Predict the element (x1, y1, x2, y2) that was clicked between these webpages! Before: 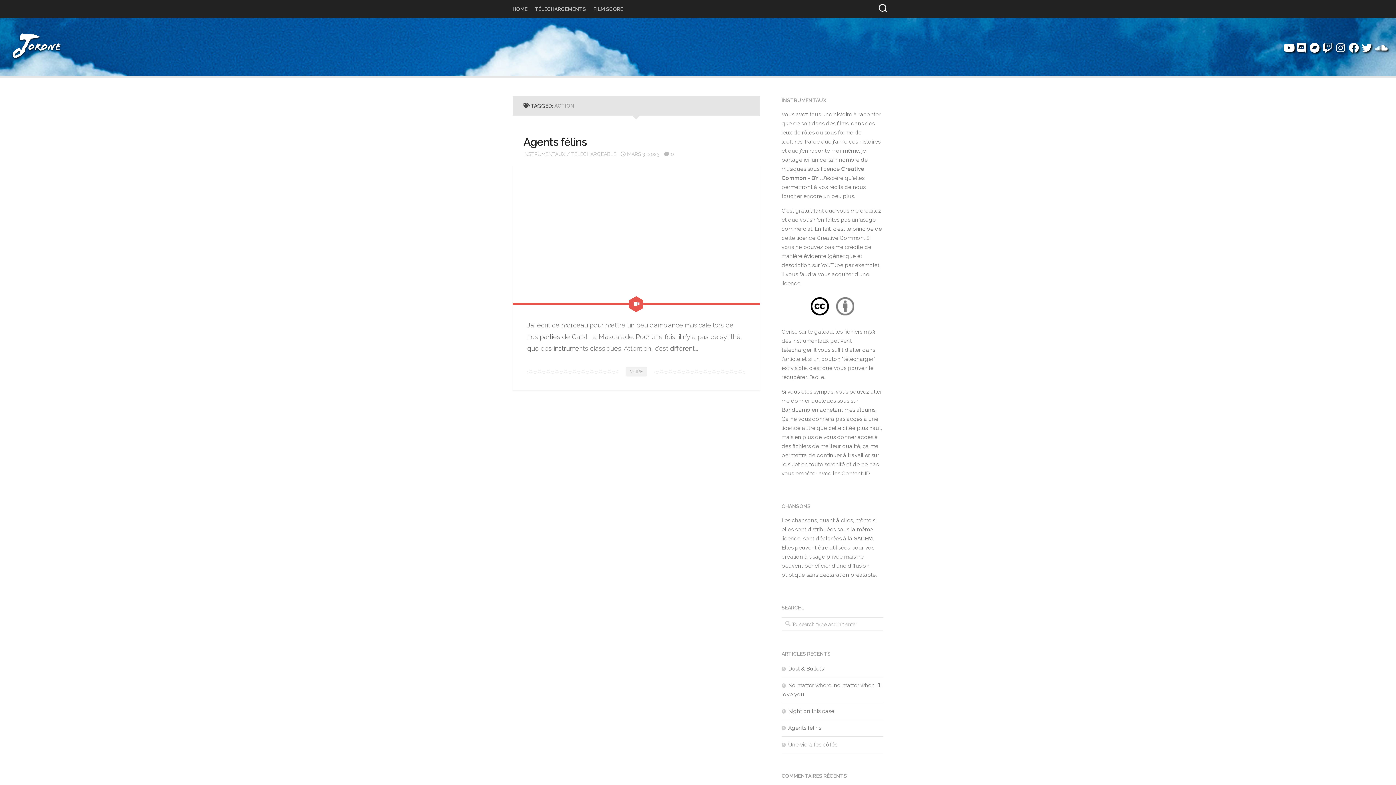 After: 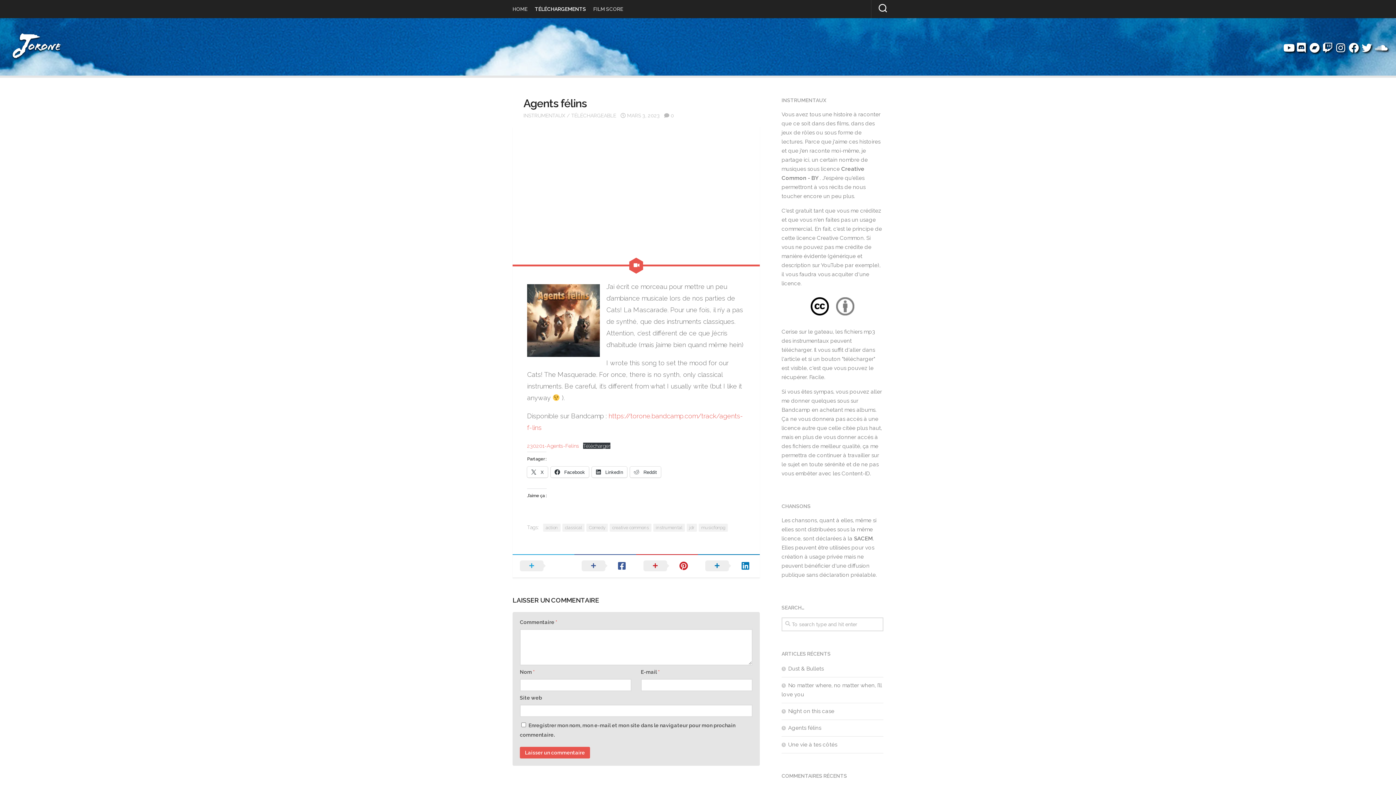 Action: label: Agents félins bbox: (781, 725, 821, 731)